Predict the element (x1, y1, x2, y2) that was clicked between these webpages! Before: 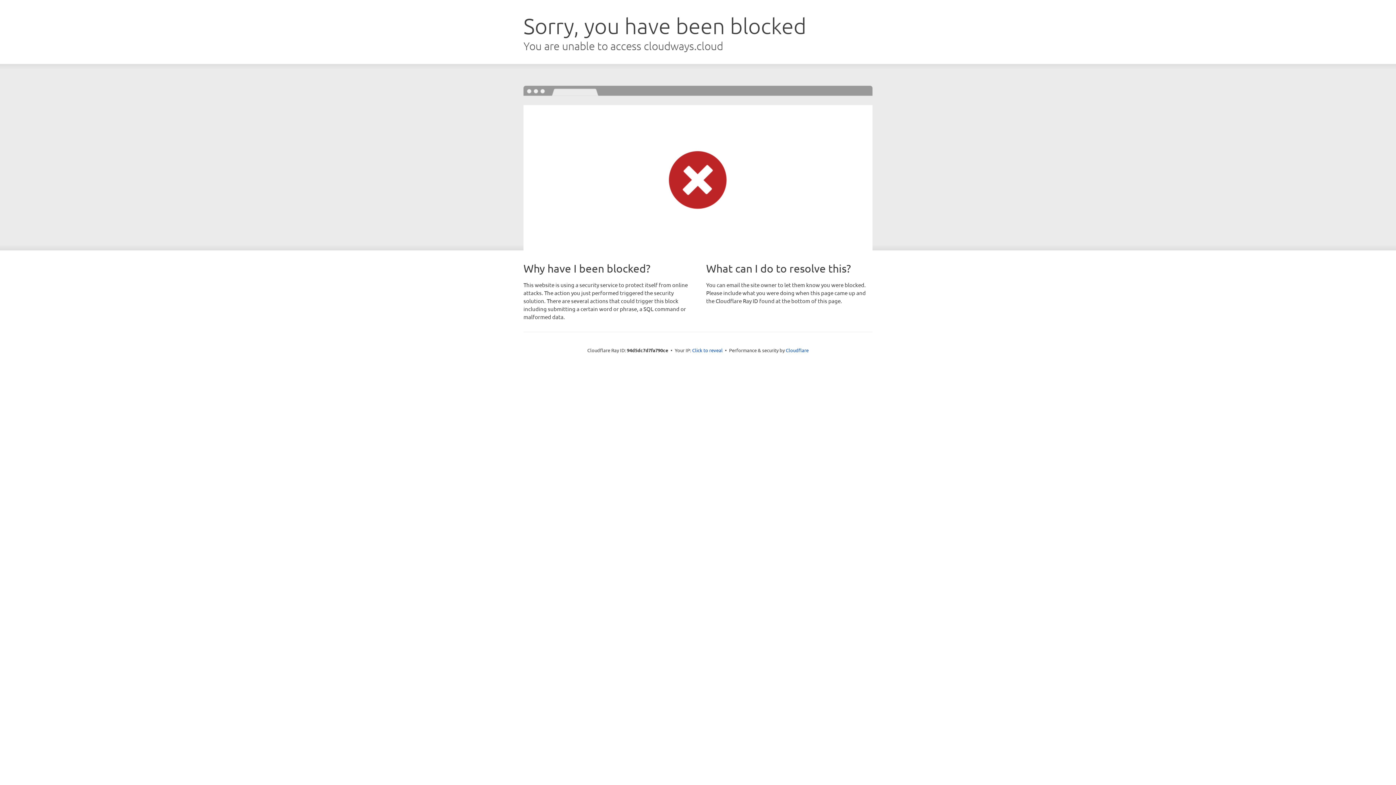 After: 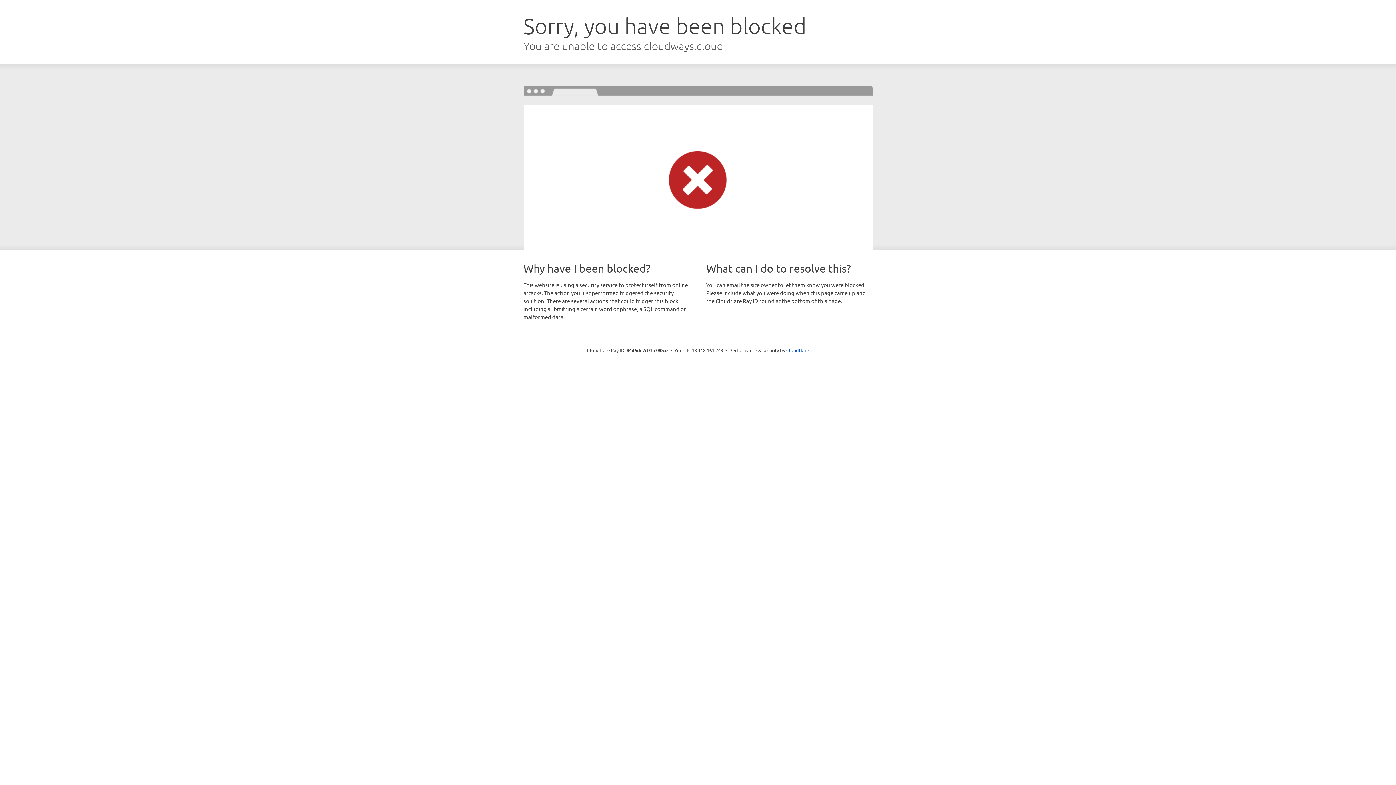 Action: bbox: (692, 346, 722, 353) label: Click to reveal